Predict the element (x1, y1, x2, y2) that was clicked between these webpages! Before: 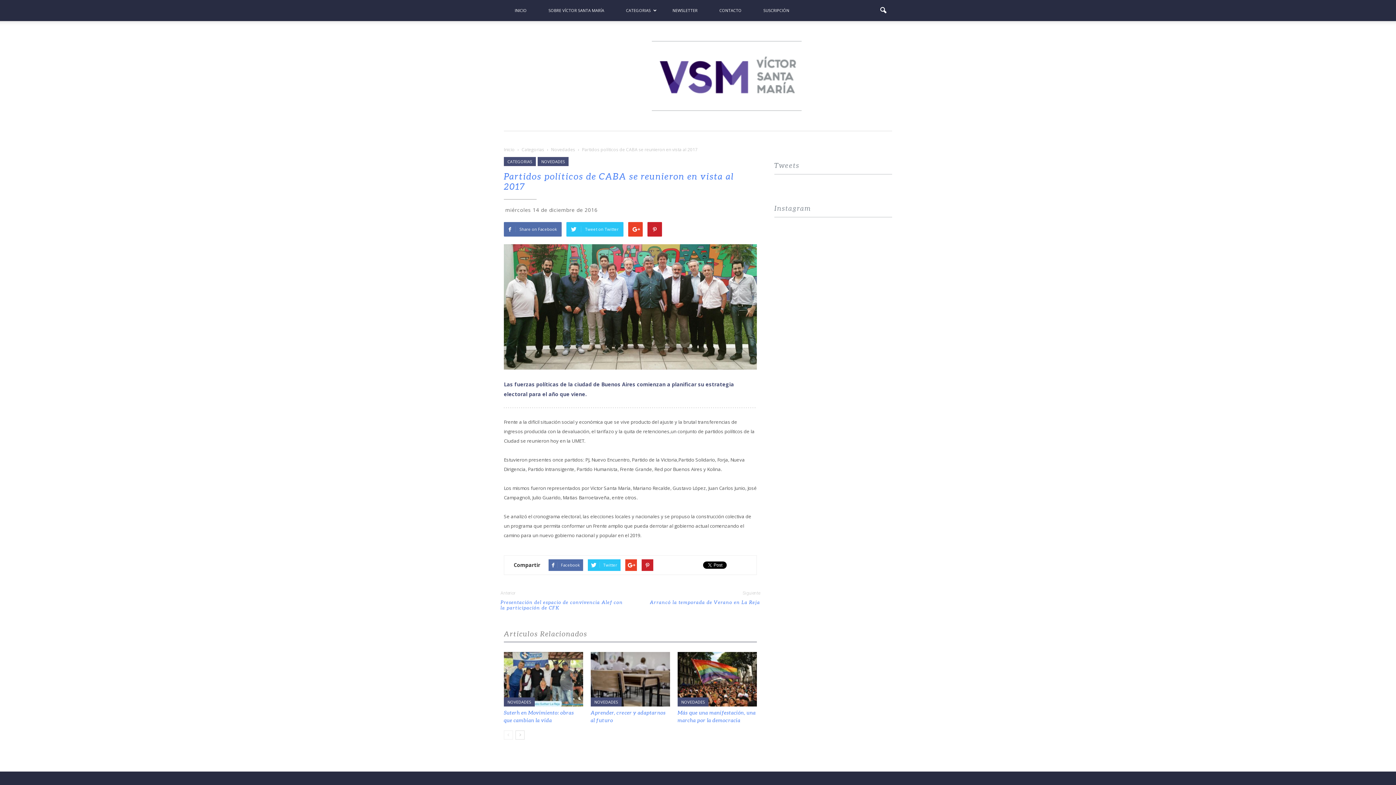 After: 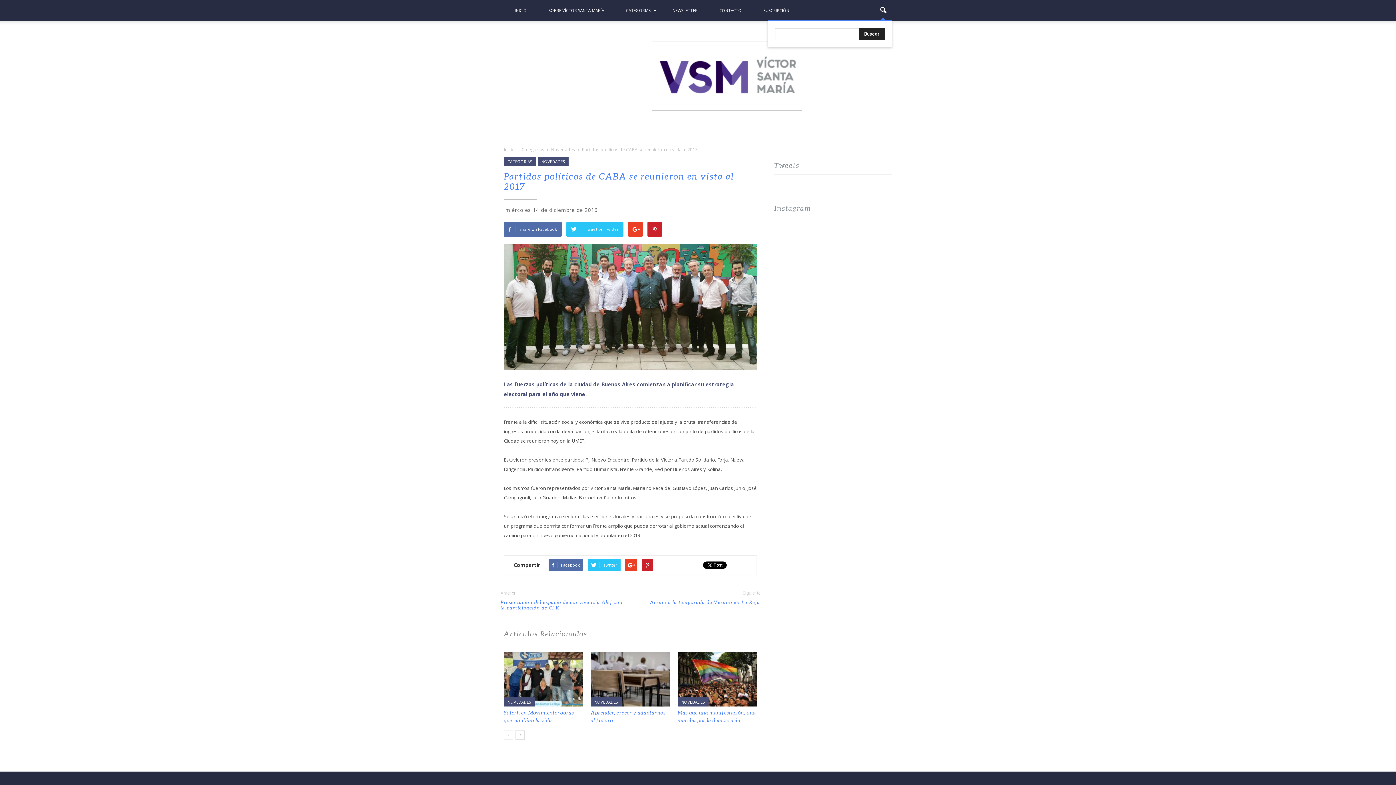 Action: bbox: (874, 1, 892, 19)